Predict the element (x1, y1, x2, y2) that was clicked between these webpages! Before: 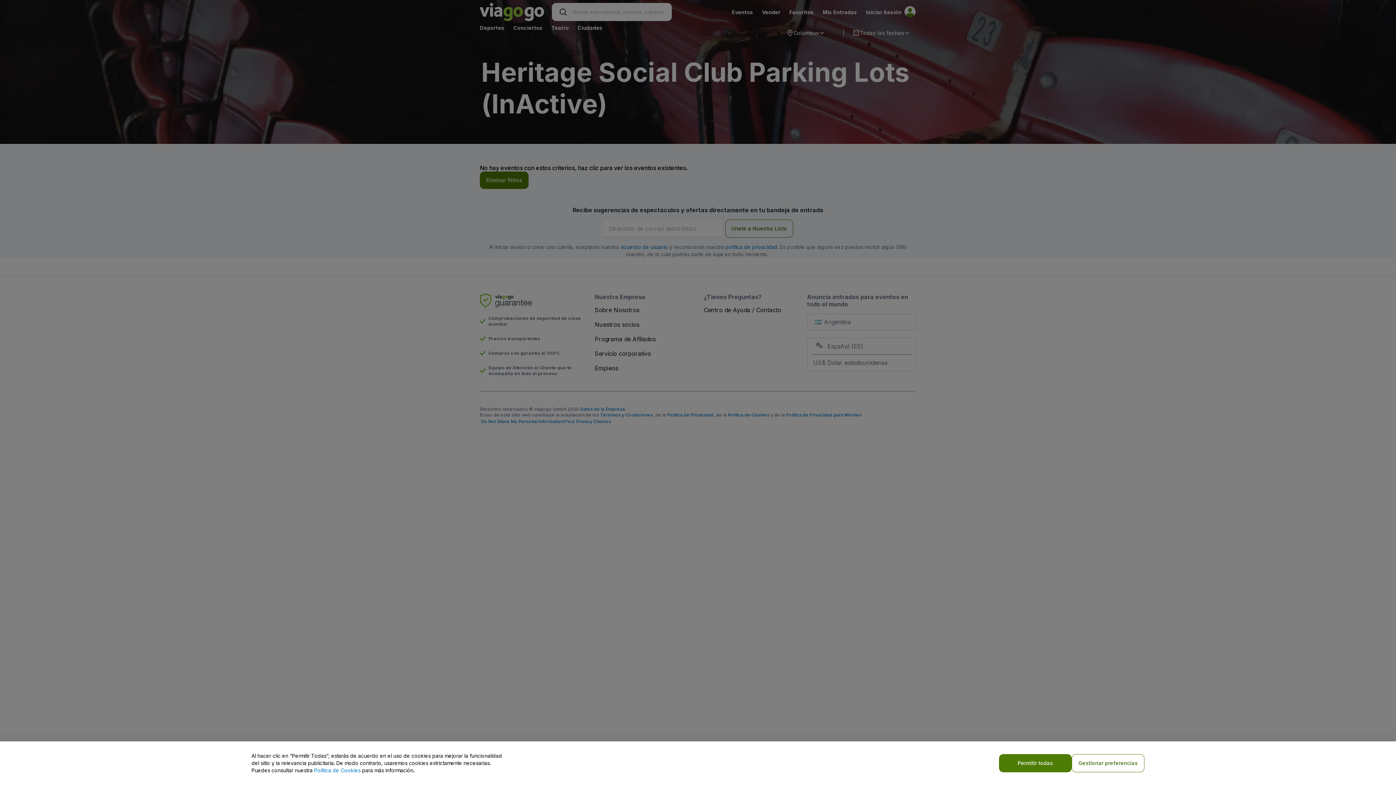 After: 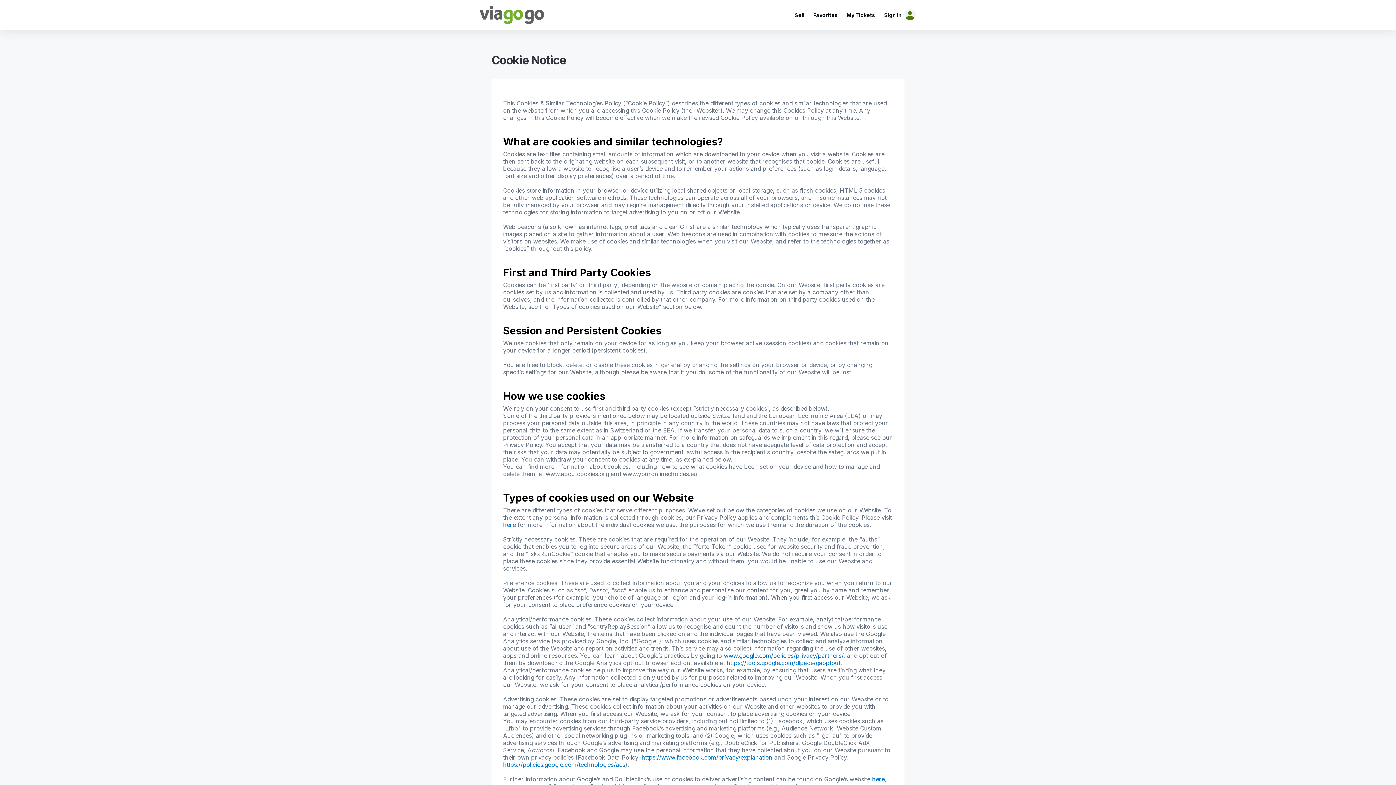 Action: label: Política de Cookies bbox: (314, 767, 360, 773)